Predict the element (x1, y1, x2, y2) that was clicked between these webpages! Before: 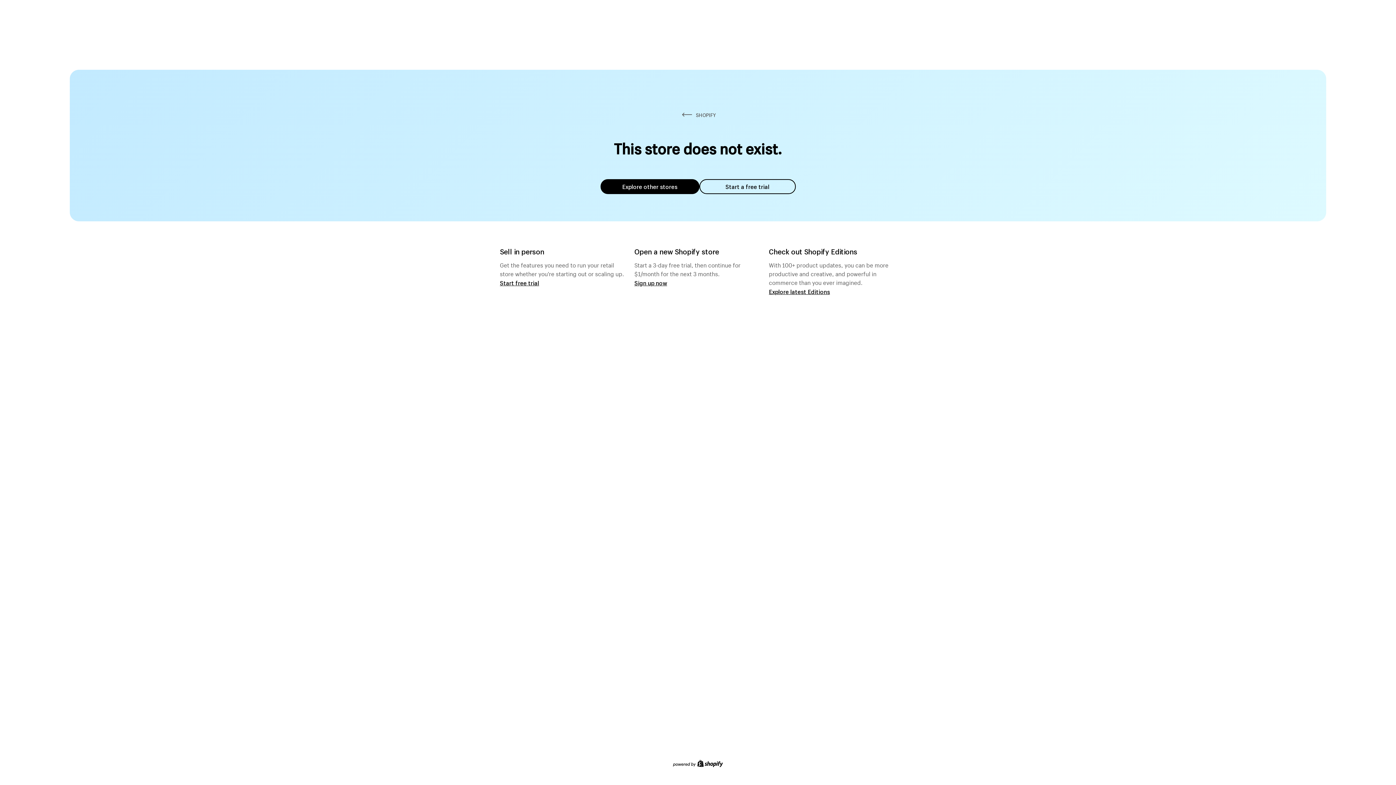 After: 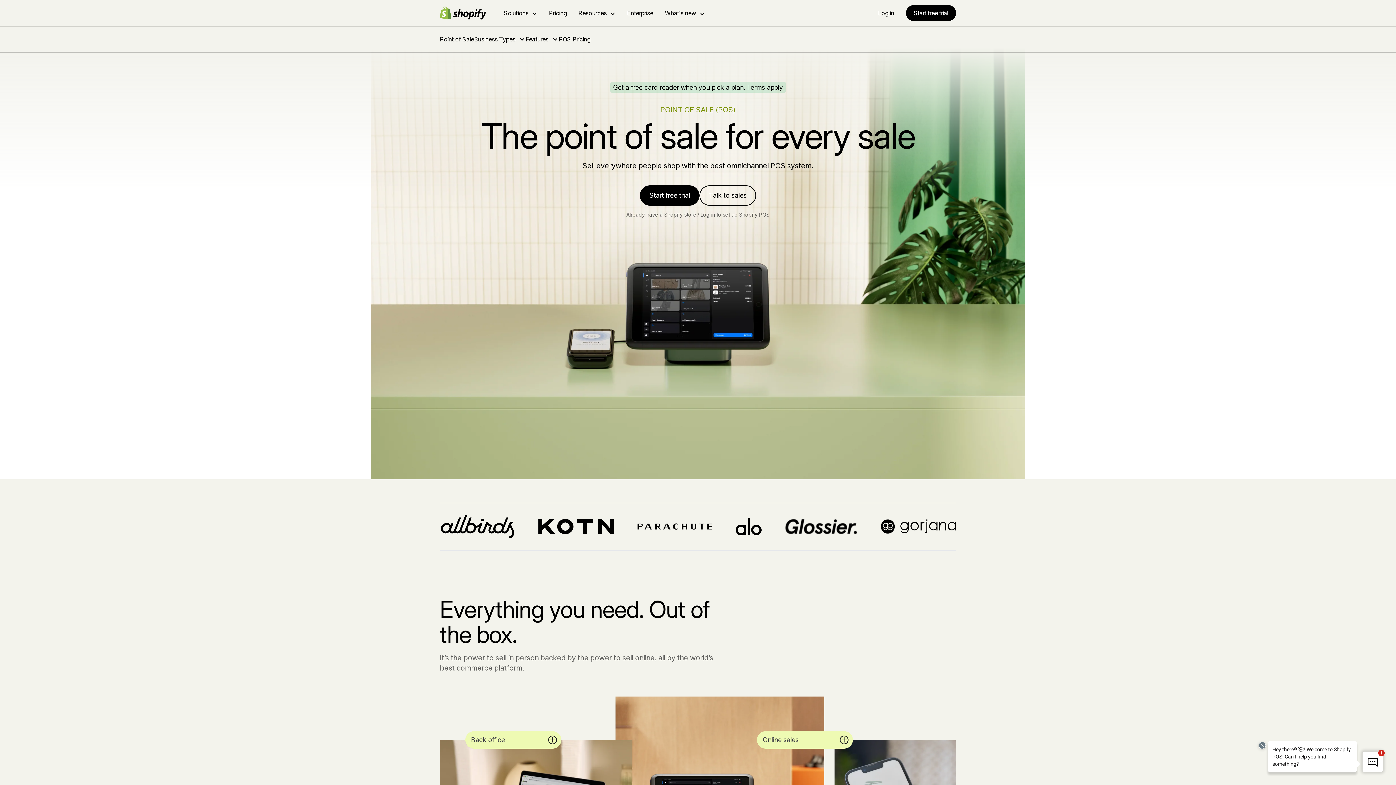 Action: label: Start free trial bbox: (500, 279, 539, 286)